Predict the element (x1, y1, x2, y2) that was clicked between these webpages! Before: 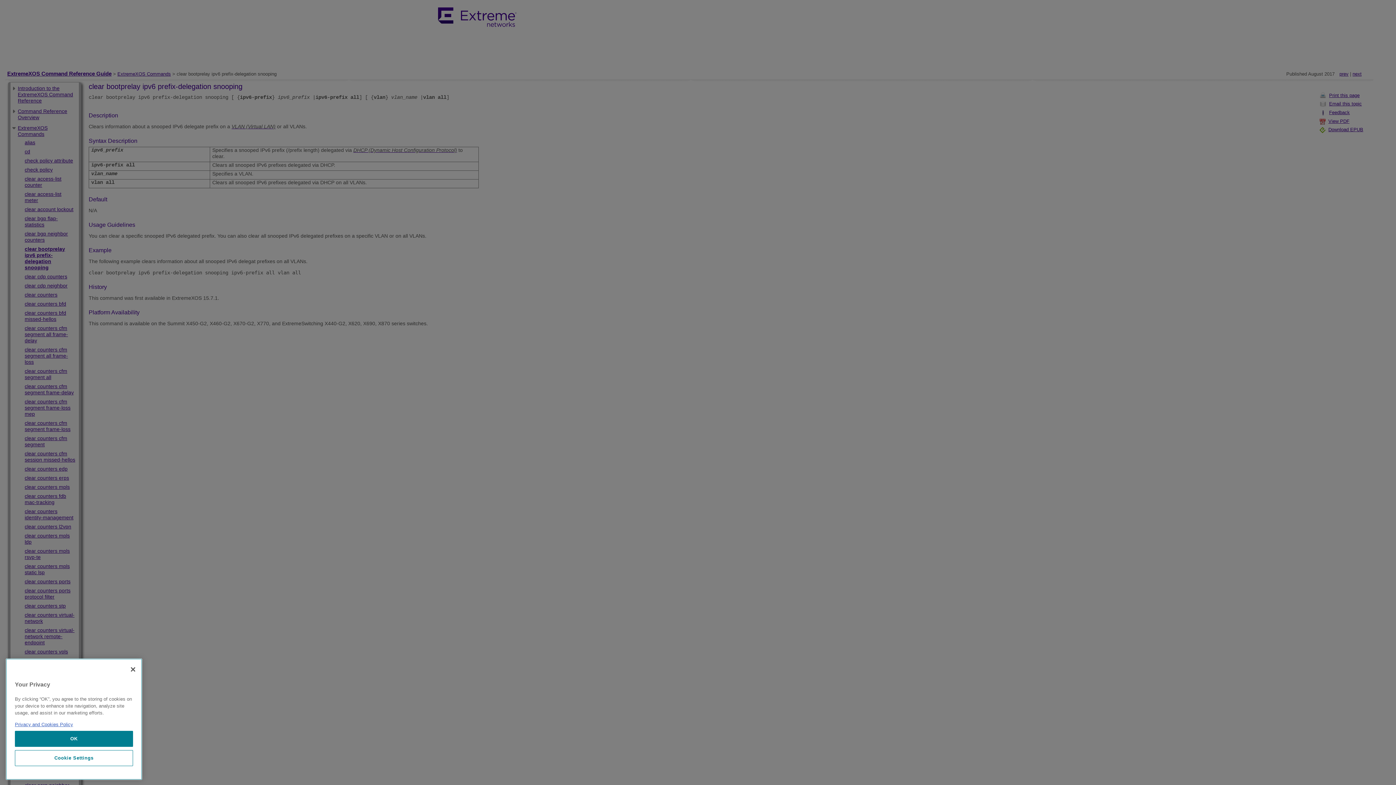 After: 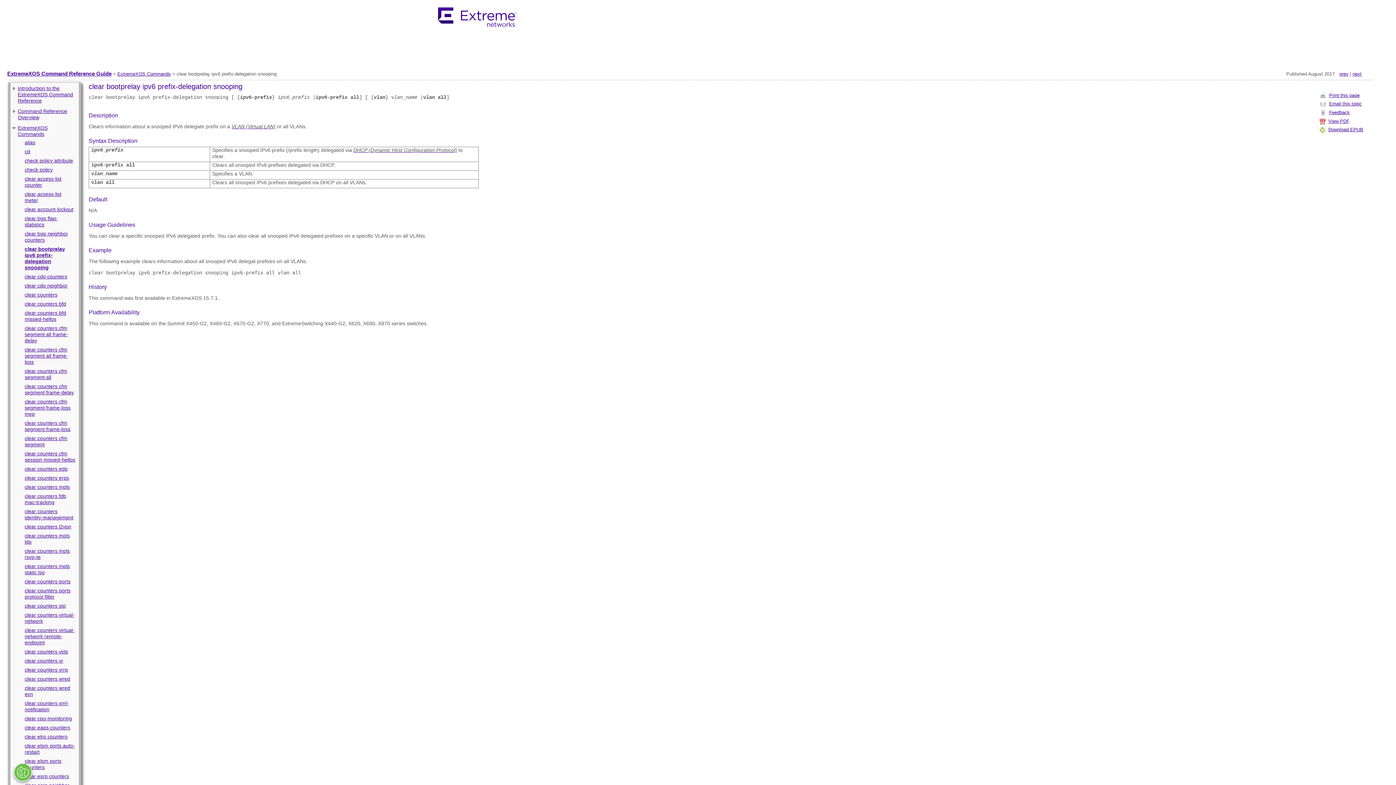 Action: label: Close bbox: (125, 661, 141, 677)